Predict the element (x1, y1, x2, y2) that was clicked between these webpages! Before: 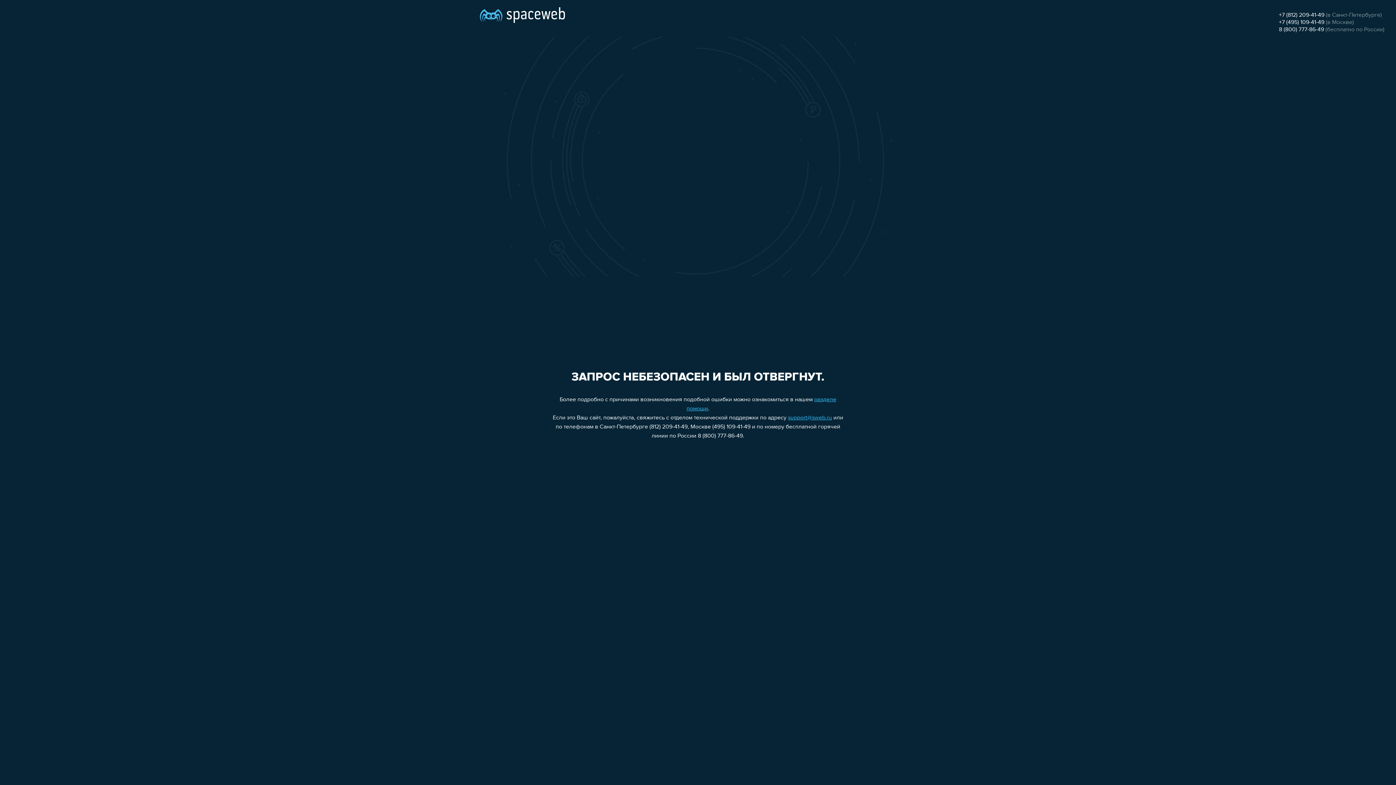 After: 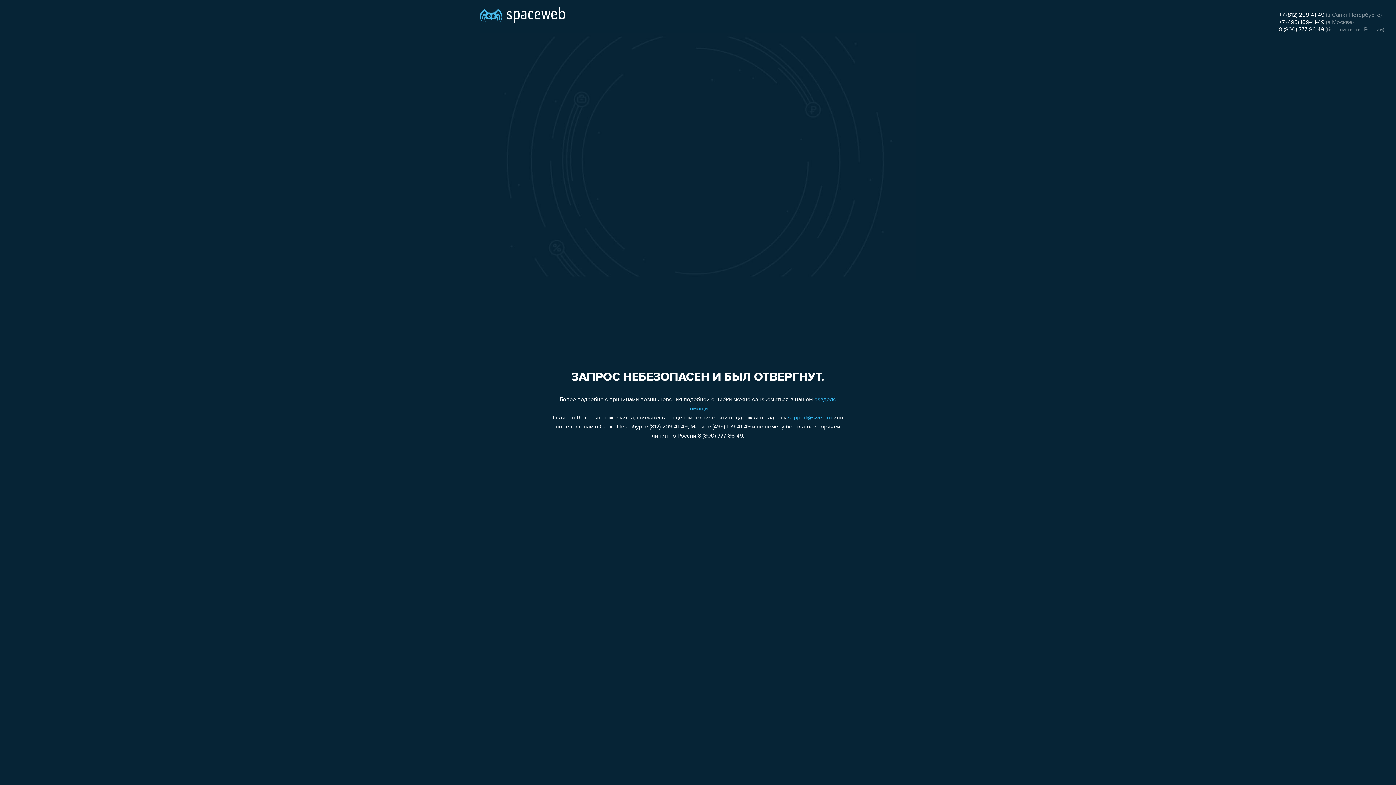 Action: label: support@sweb.ru bbox: (788, 415, 832, 421)